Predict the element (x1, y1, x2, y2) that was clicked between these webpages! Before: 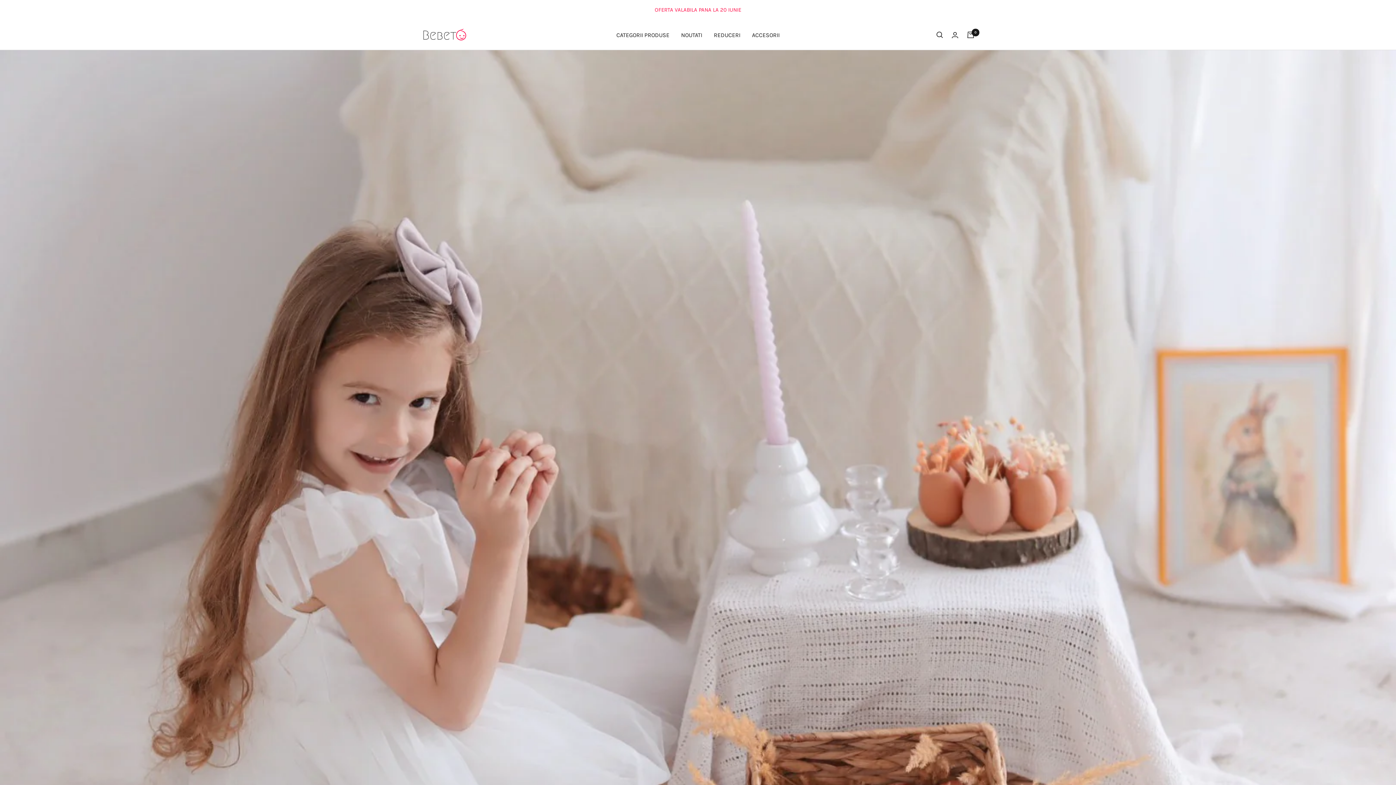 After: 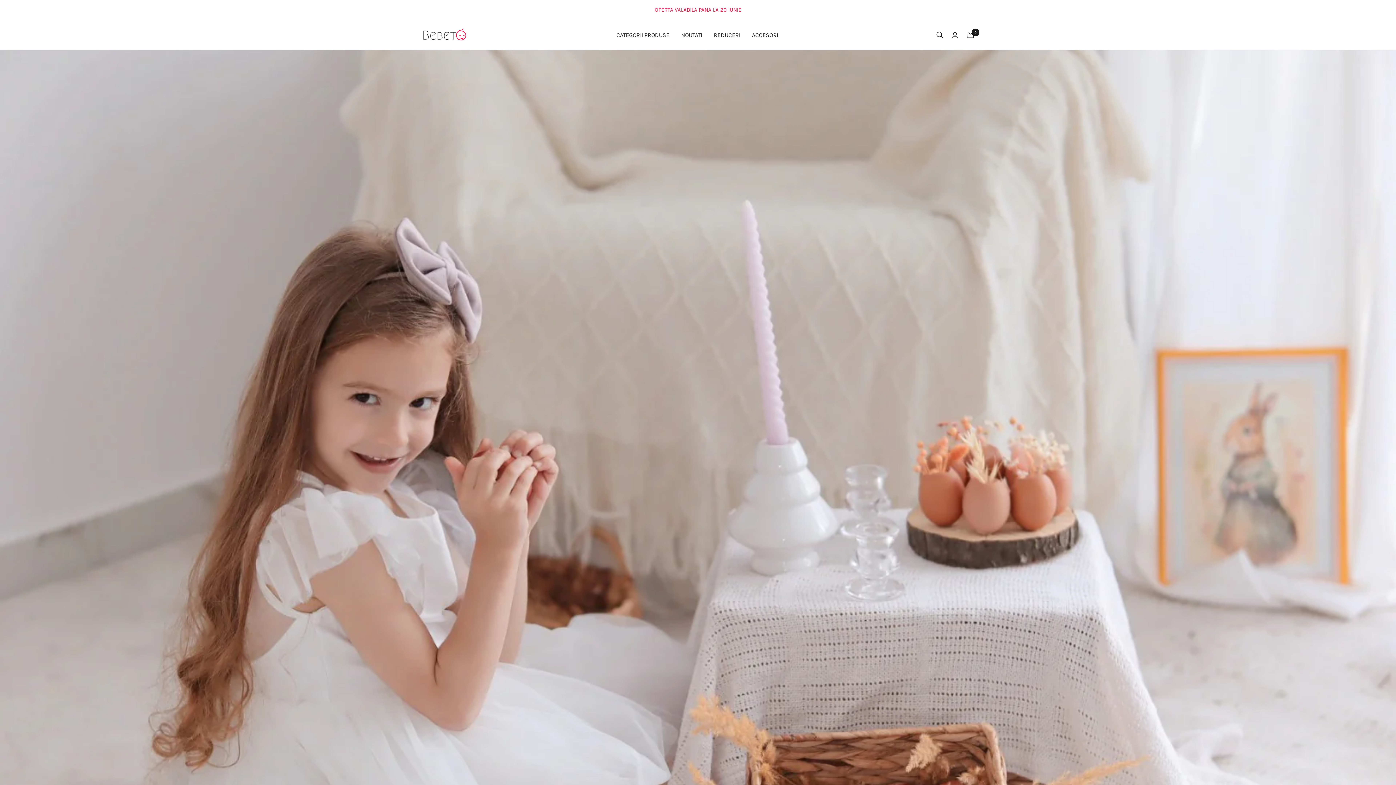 Action: bbox: (616, 30, 669, 39) label: CATEGORII PRODUSE